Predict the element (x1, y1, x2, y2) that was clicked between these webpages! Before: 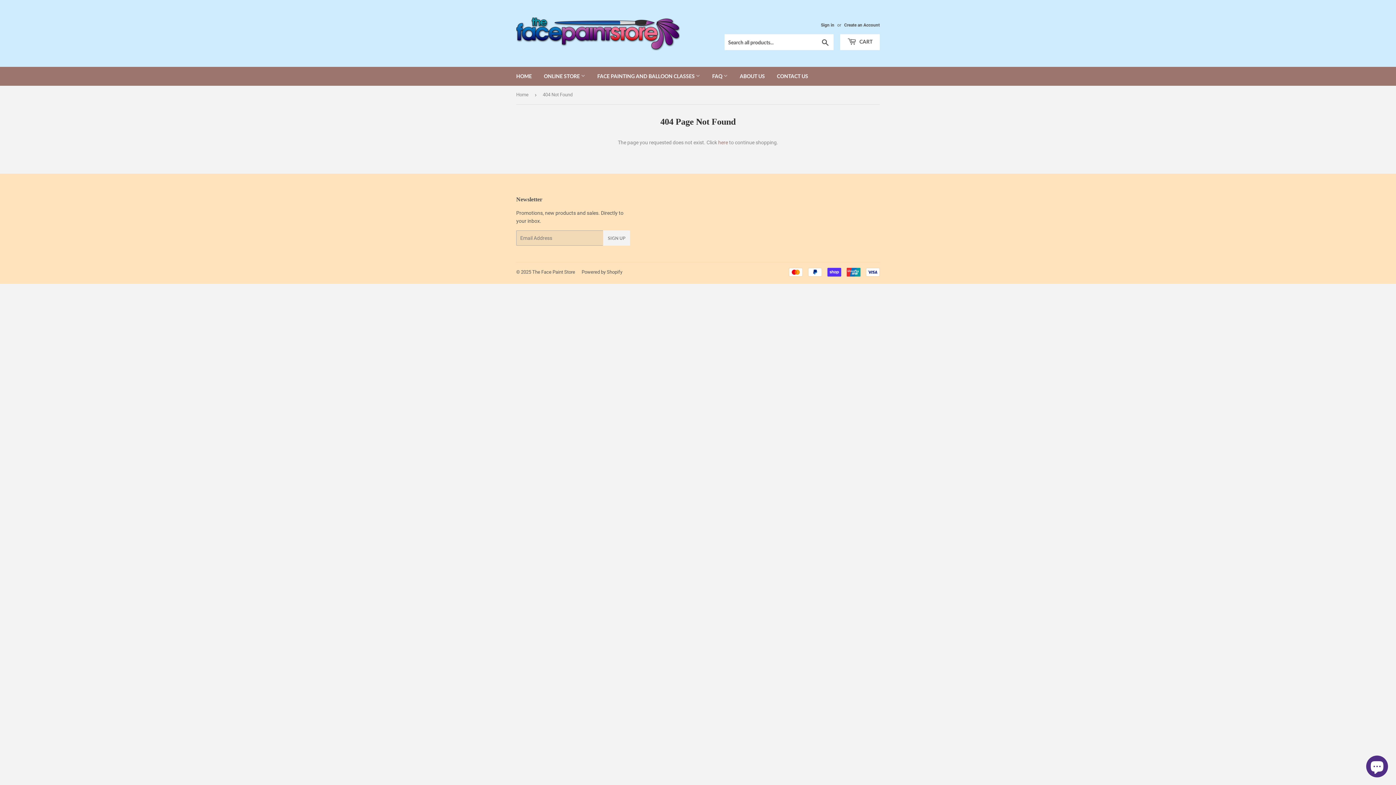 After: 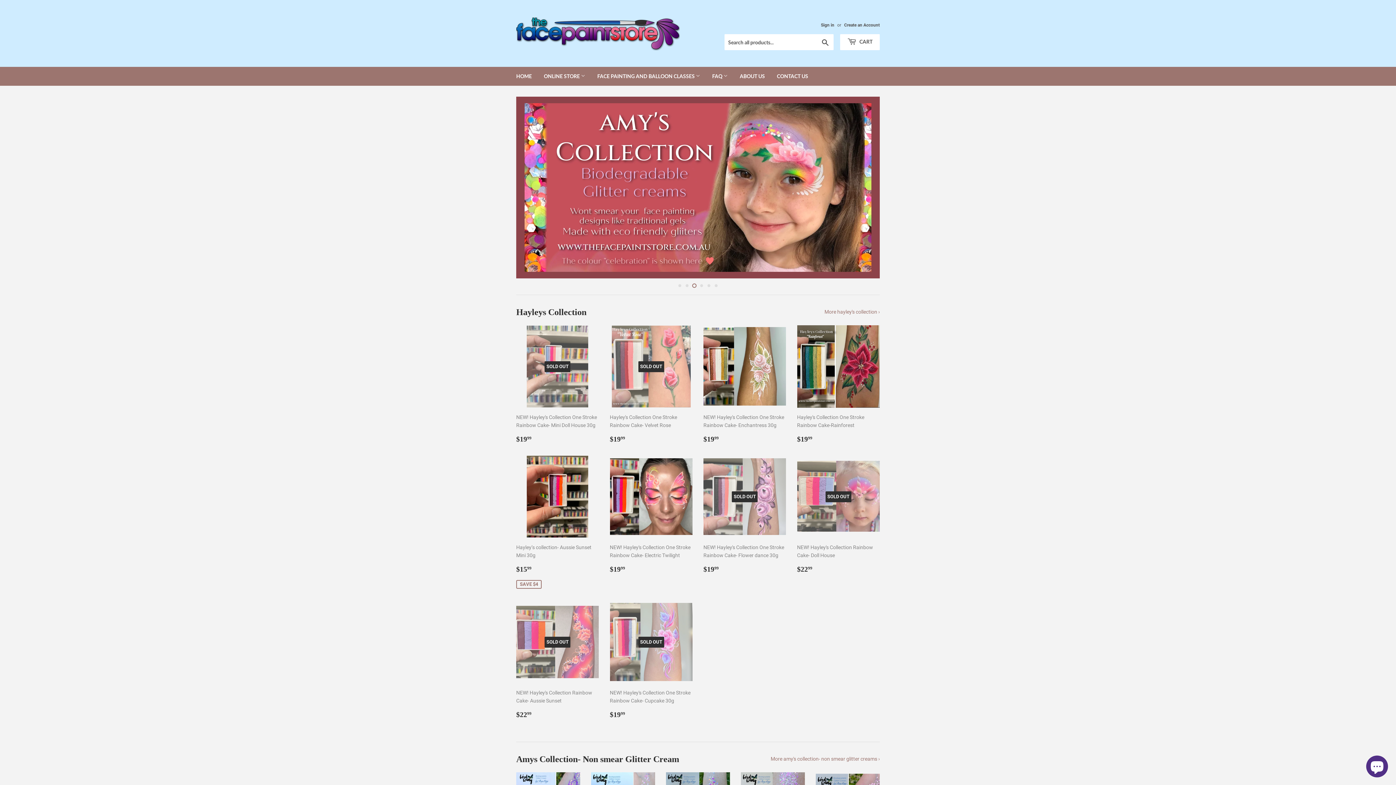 Action: bbox: (516, 16, 698, 50)